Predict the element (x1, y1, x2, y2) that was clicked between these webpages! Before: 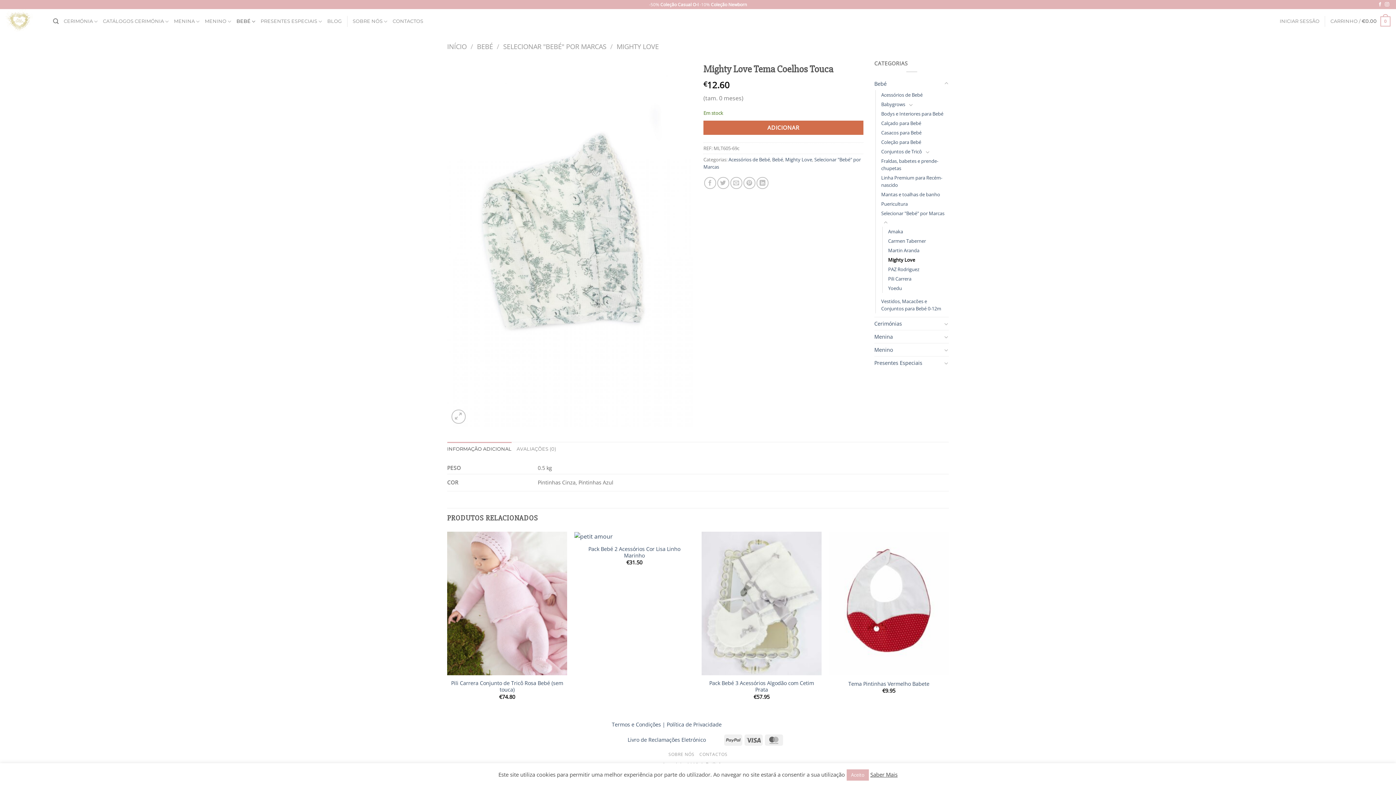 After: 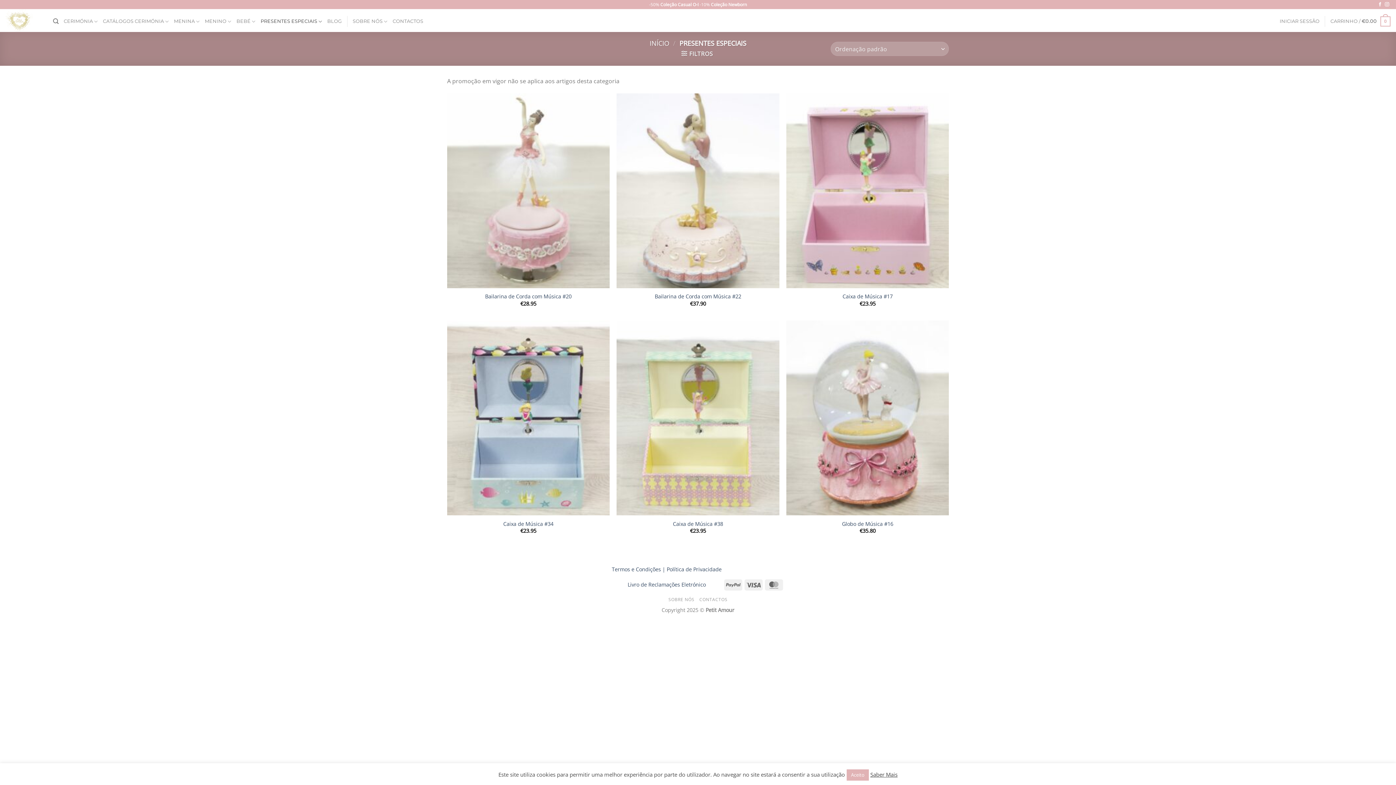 Action: label: Presentes Especiais bbox: (874, 356, 942, 369)